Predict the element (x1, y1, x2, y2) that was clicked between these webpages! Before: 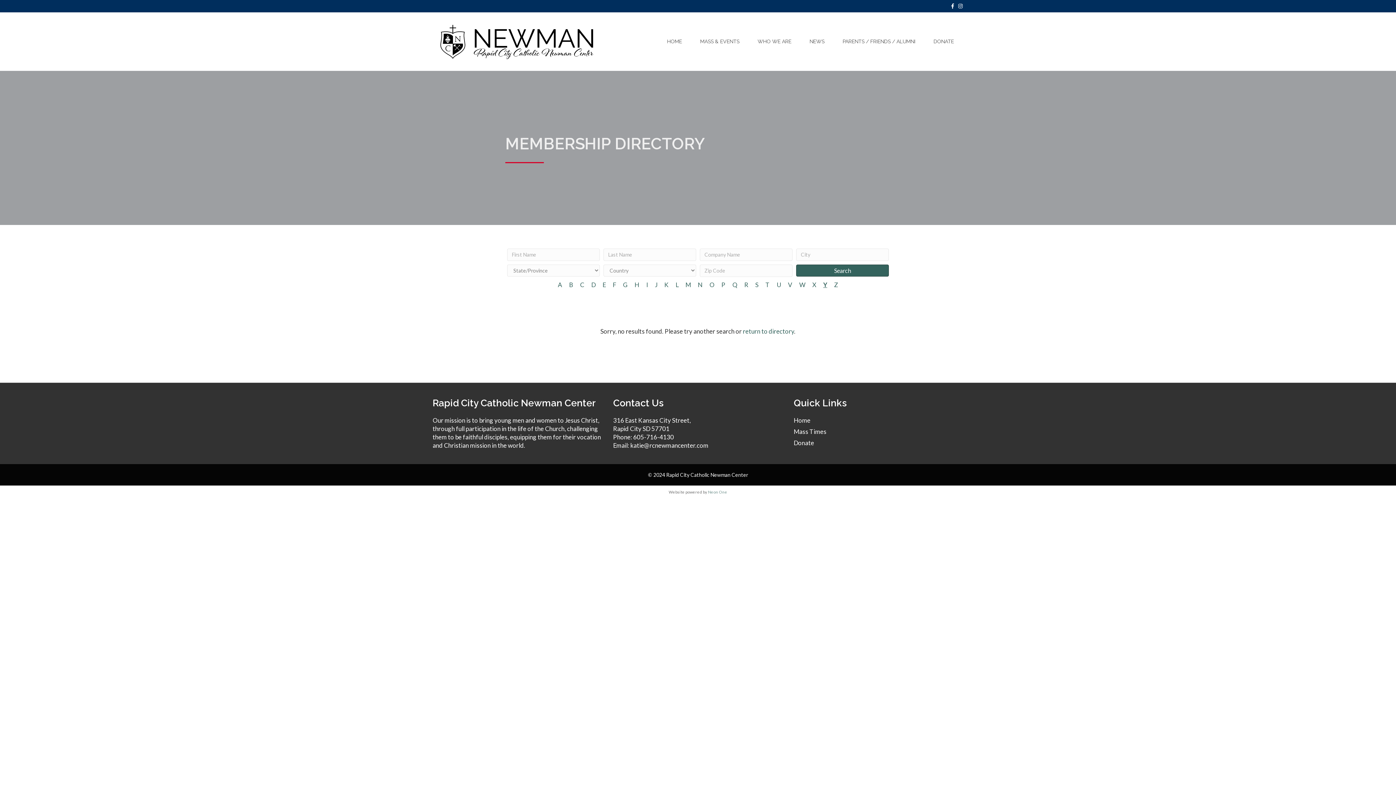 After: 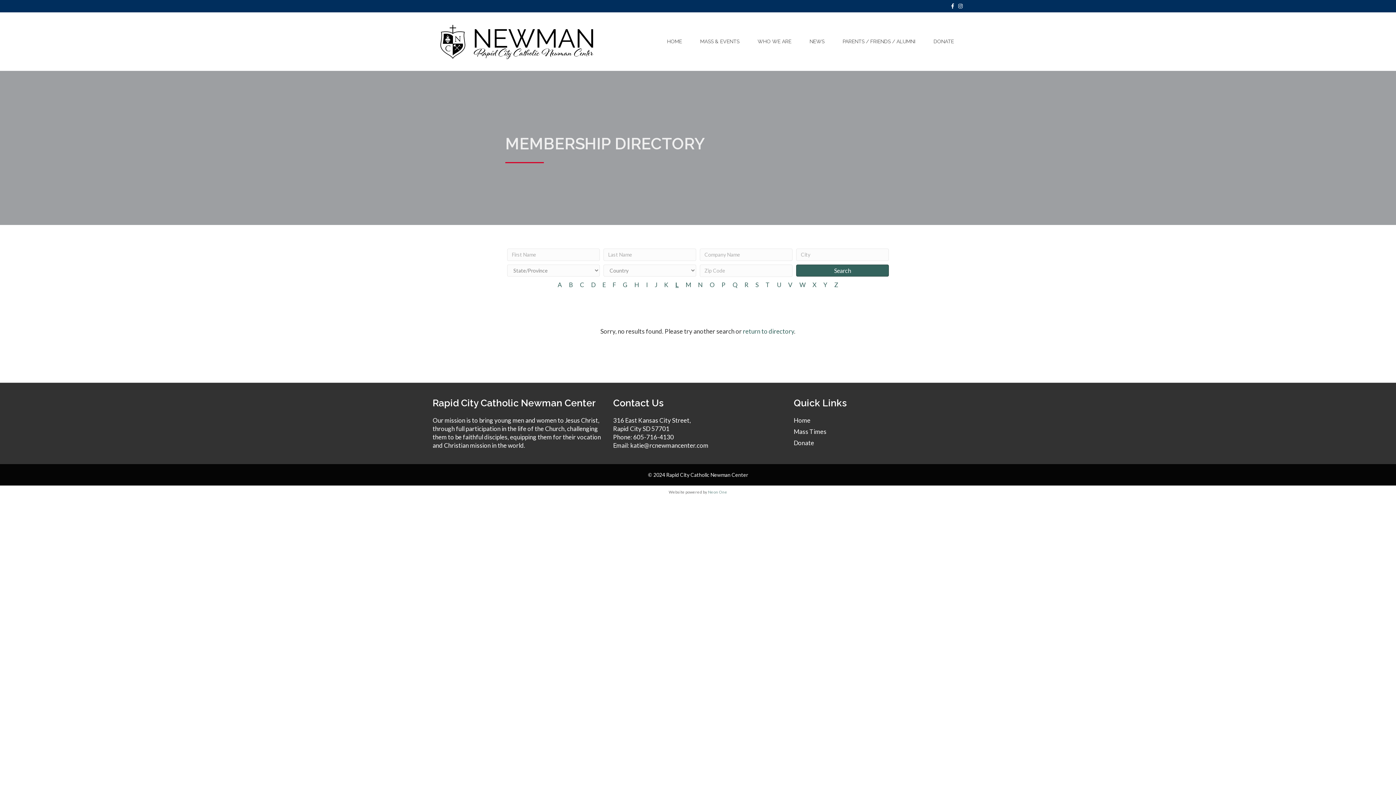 Action: label: L bbox: (672, 281, 681, 288)